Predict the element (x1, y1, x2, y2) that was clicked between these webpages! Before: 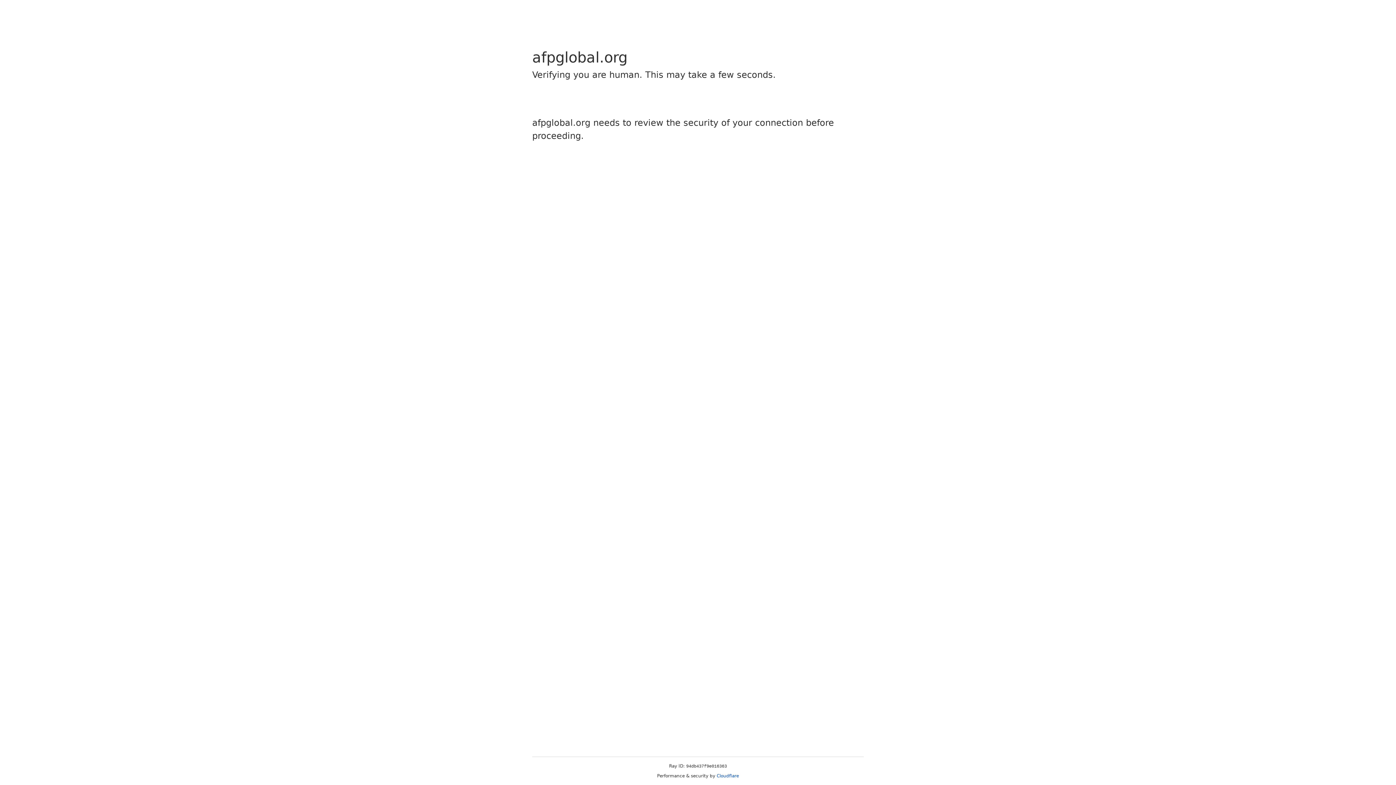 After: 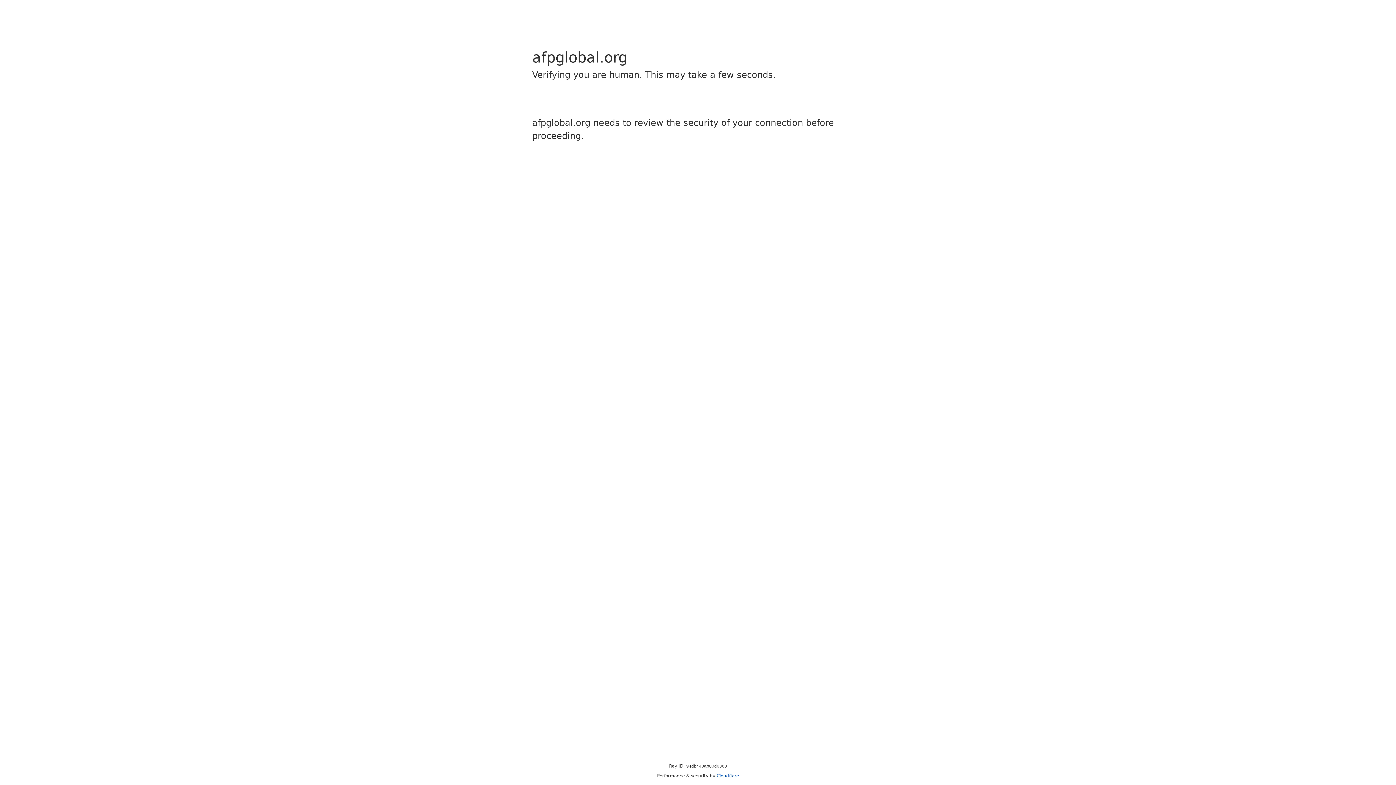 Action: bbox: (716, 773, 739, 778) label: Cloudflare